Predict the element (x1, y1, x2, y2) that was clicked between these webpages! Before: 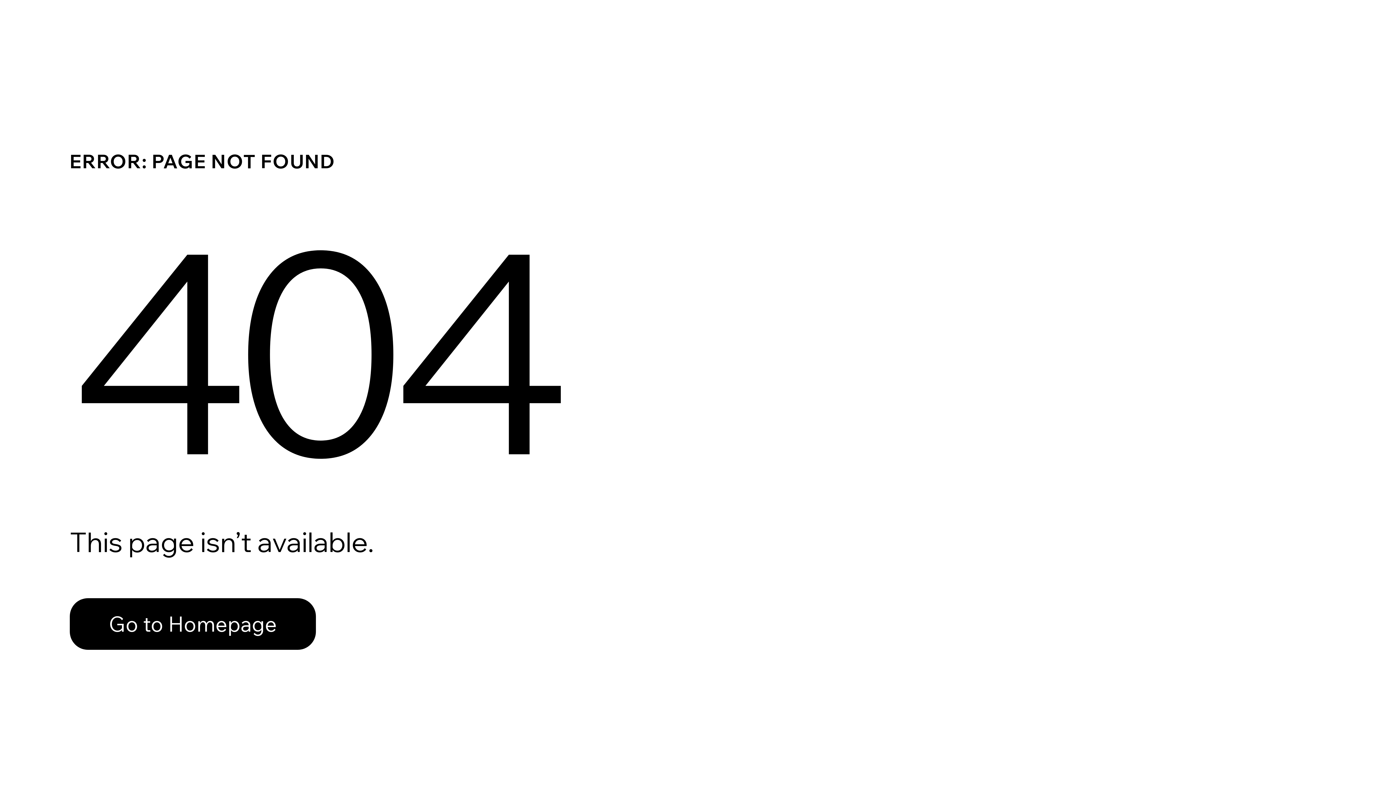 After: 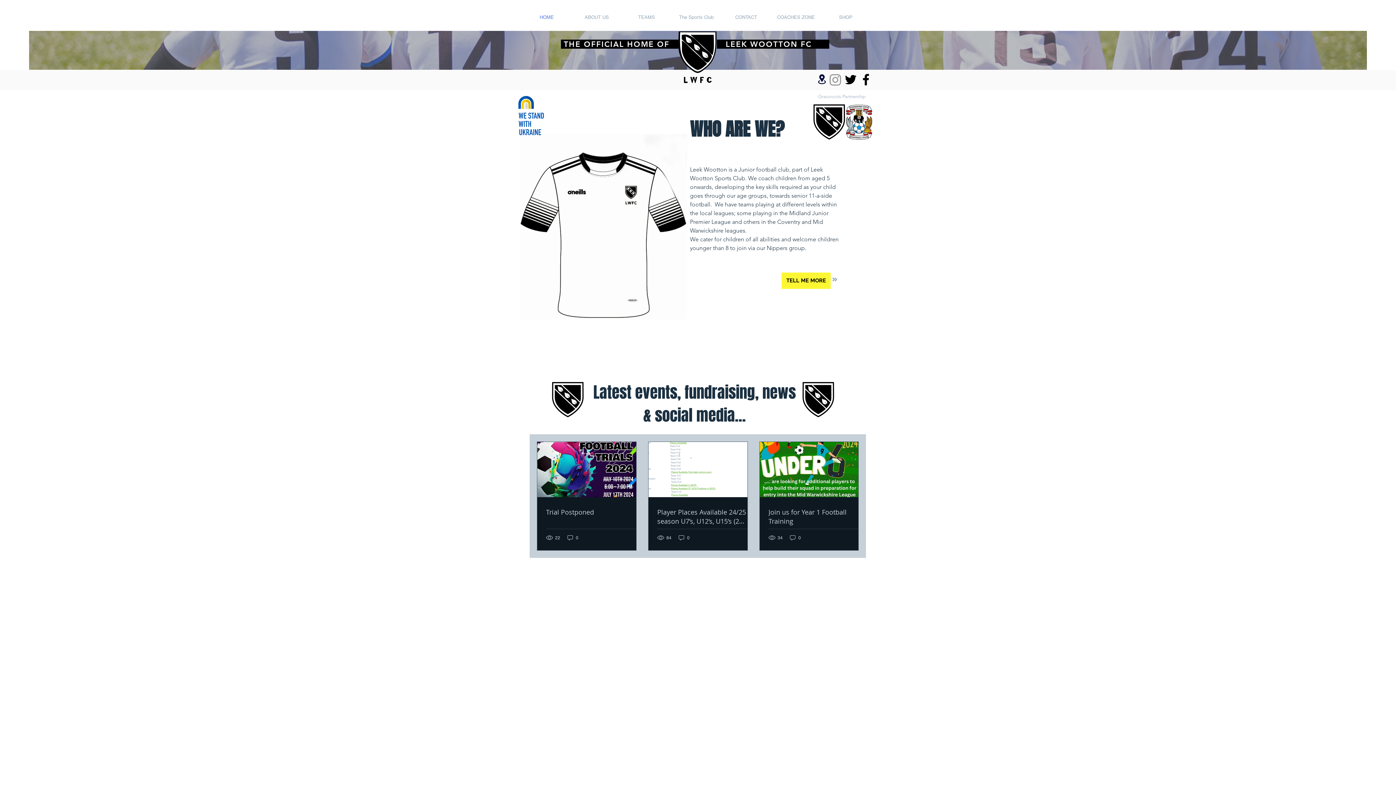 Action: bbox: (69, 582, 768, 659) label: Go to Homepage